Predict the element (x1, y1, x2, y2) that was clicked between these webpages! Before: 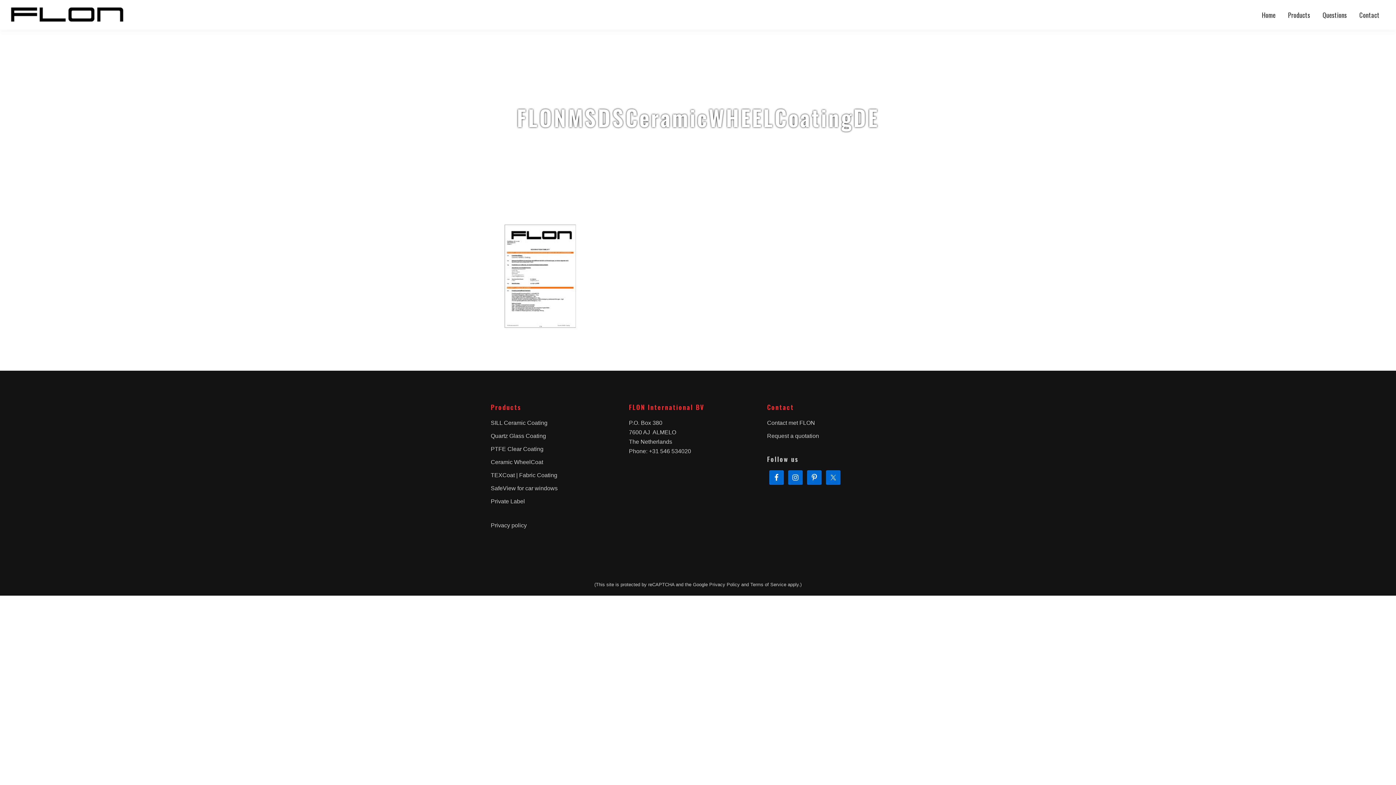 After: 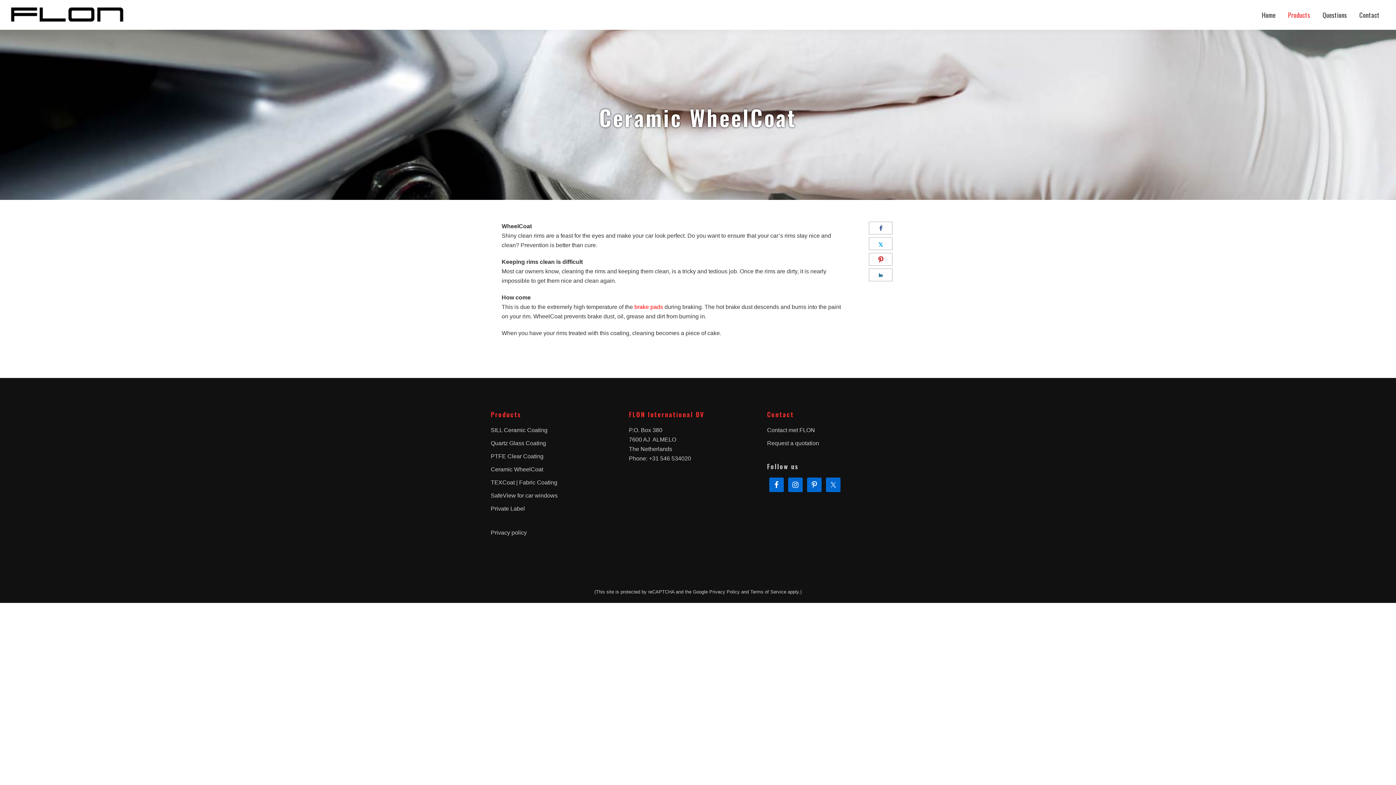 Action: bbox: (490, 459, 543, 465) label: Ceramic WheelCoat